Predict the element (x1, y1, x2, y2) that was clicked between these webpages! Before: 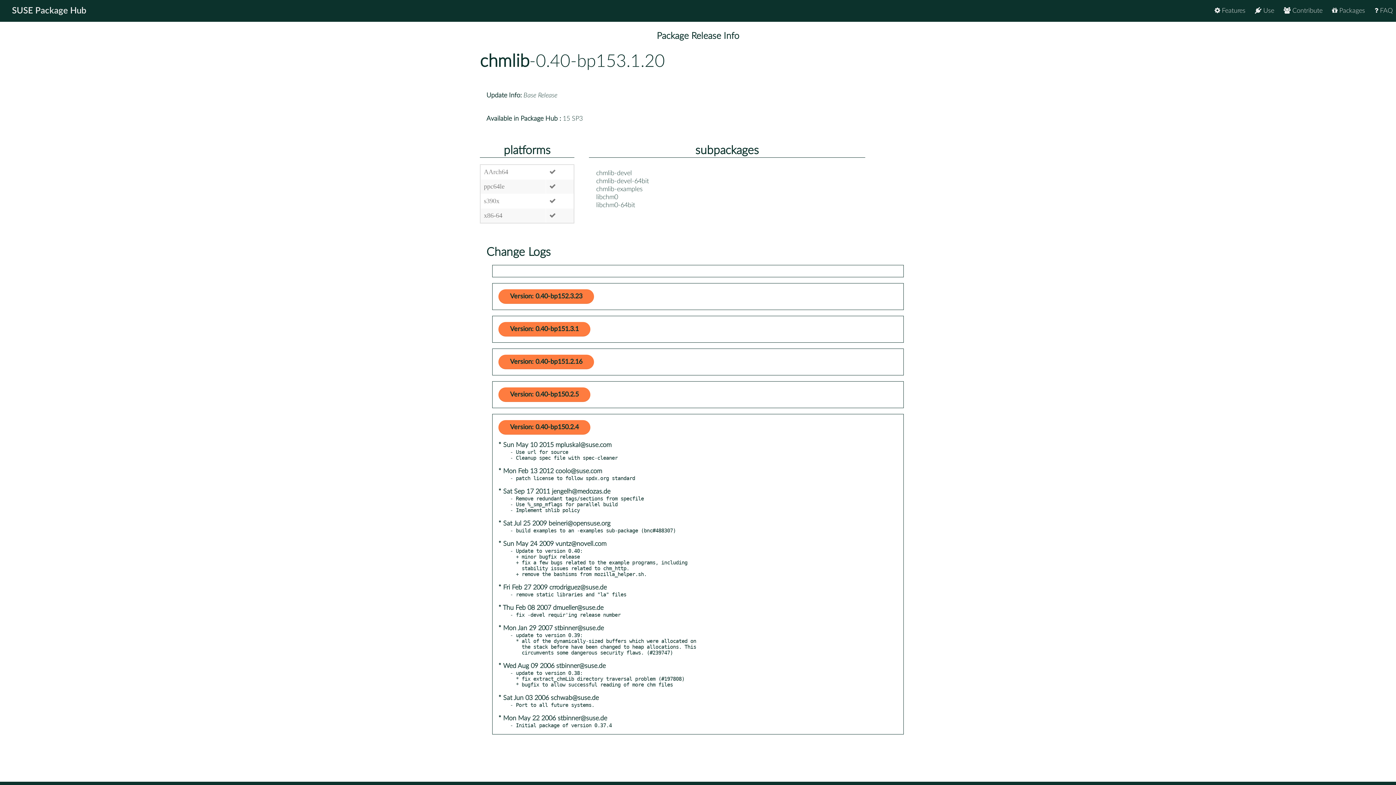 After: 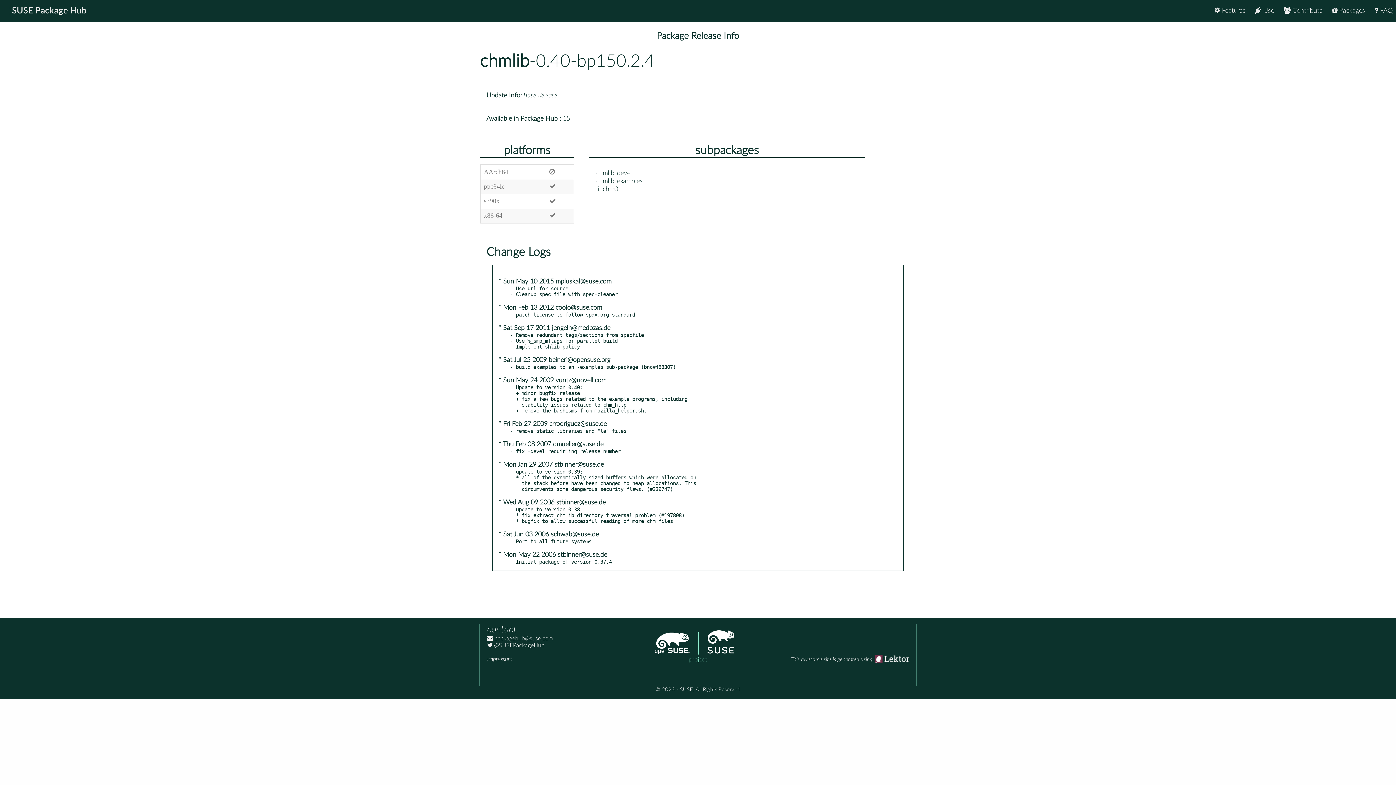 Action: label: Version: 0.40-bp150.2.4 bbox: (498, 420, 590, 434)